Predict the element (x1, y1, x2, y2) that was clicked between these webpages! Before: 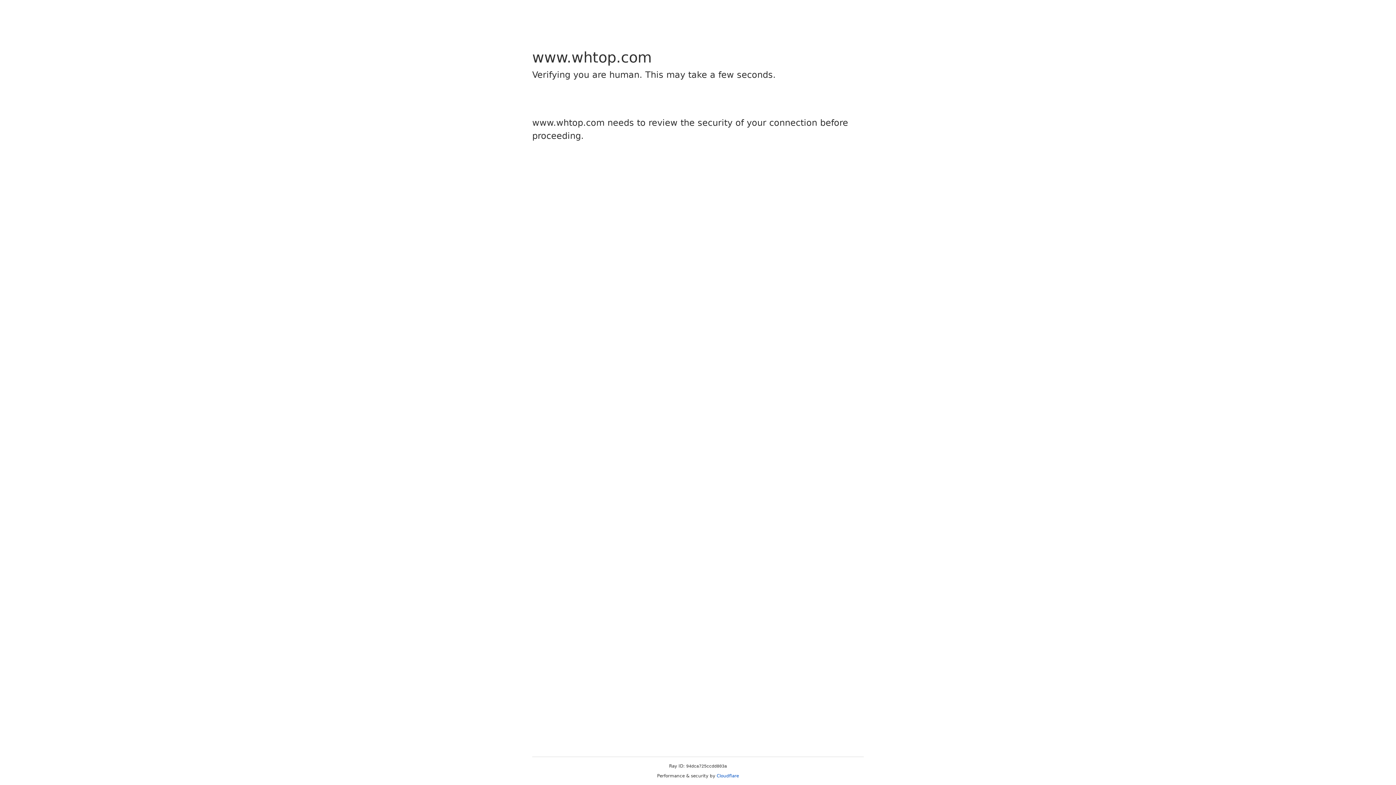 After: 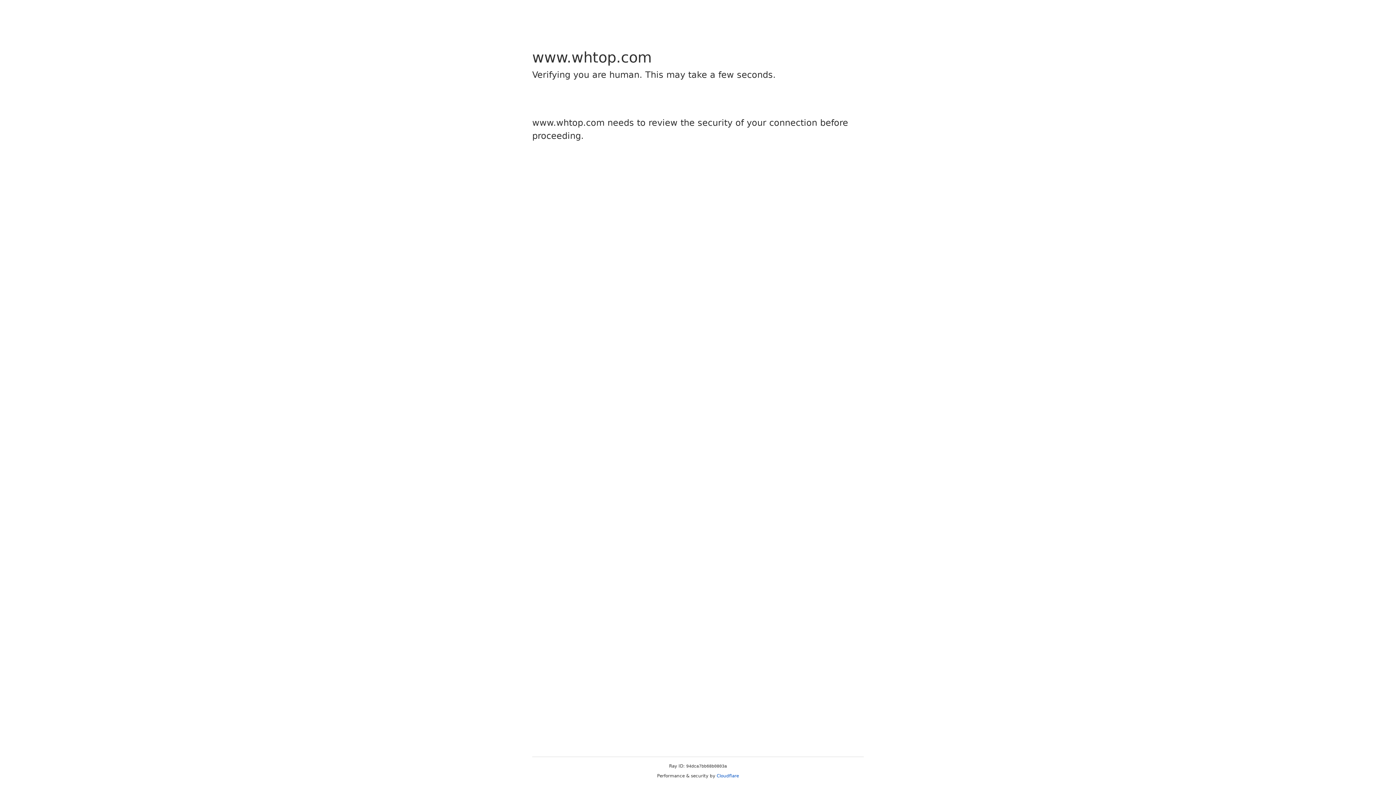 Action: label: Cloudflare bbox: (716, 773, 739, 778)